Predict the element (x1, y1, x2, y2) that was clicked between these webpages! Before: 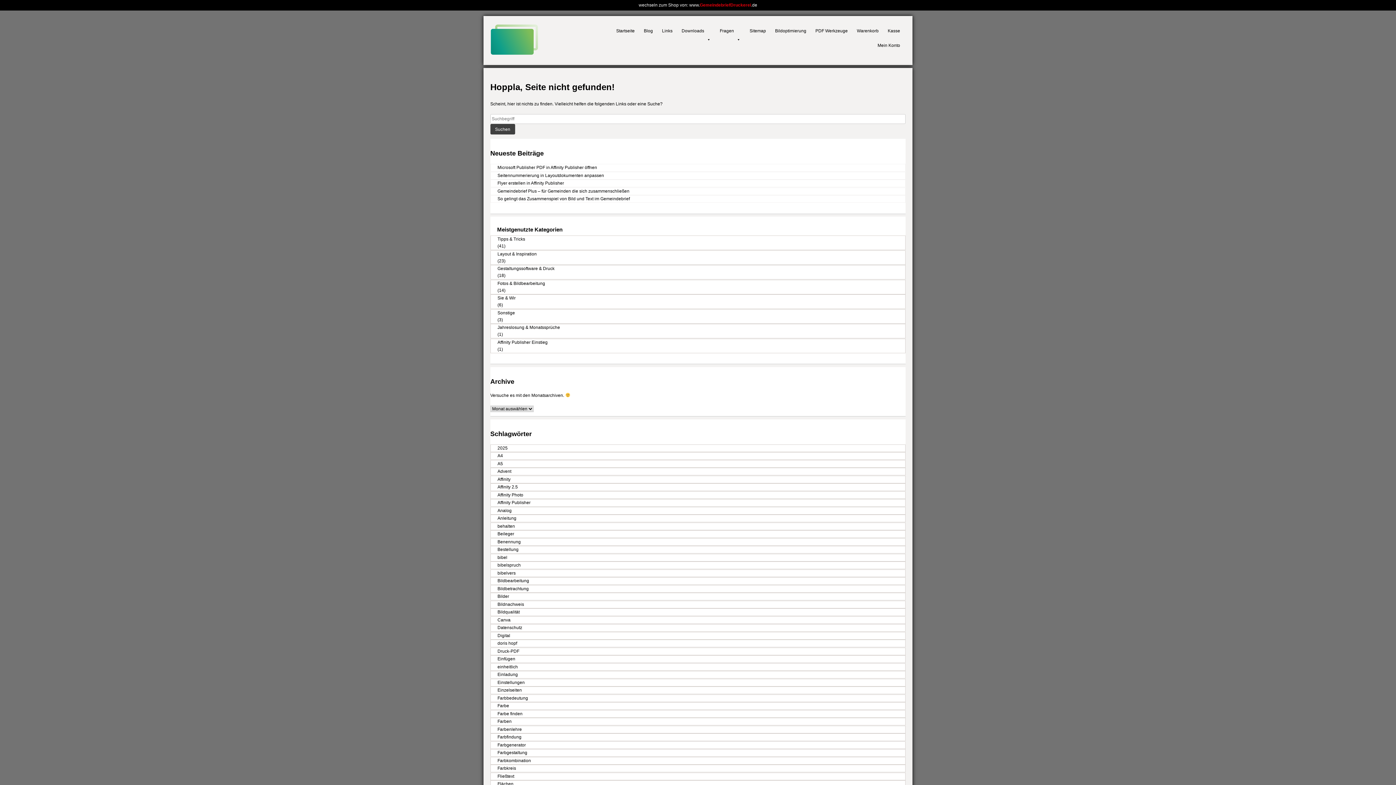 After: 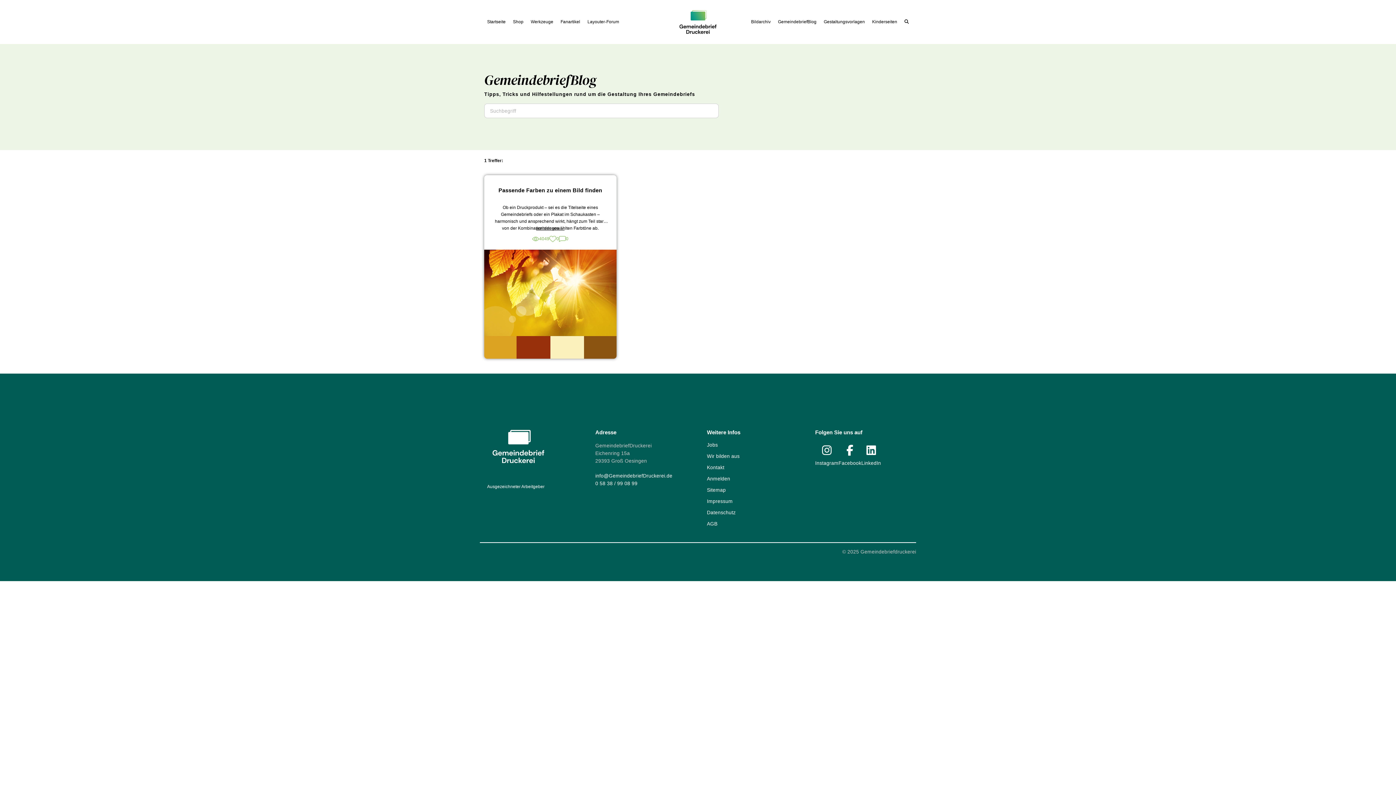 Action: bbox: (490, 742, 905, 748) label: Farbgenerator